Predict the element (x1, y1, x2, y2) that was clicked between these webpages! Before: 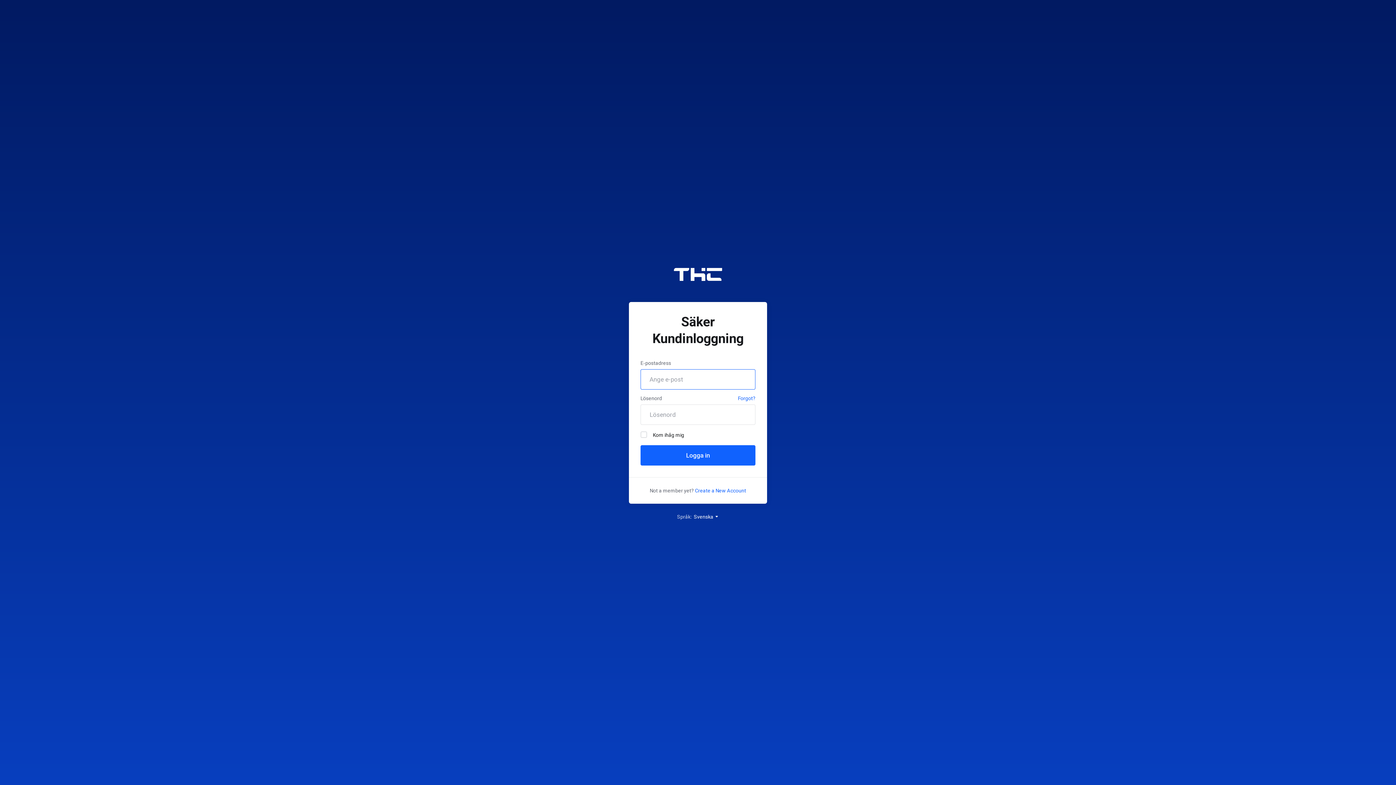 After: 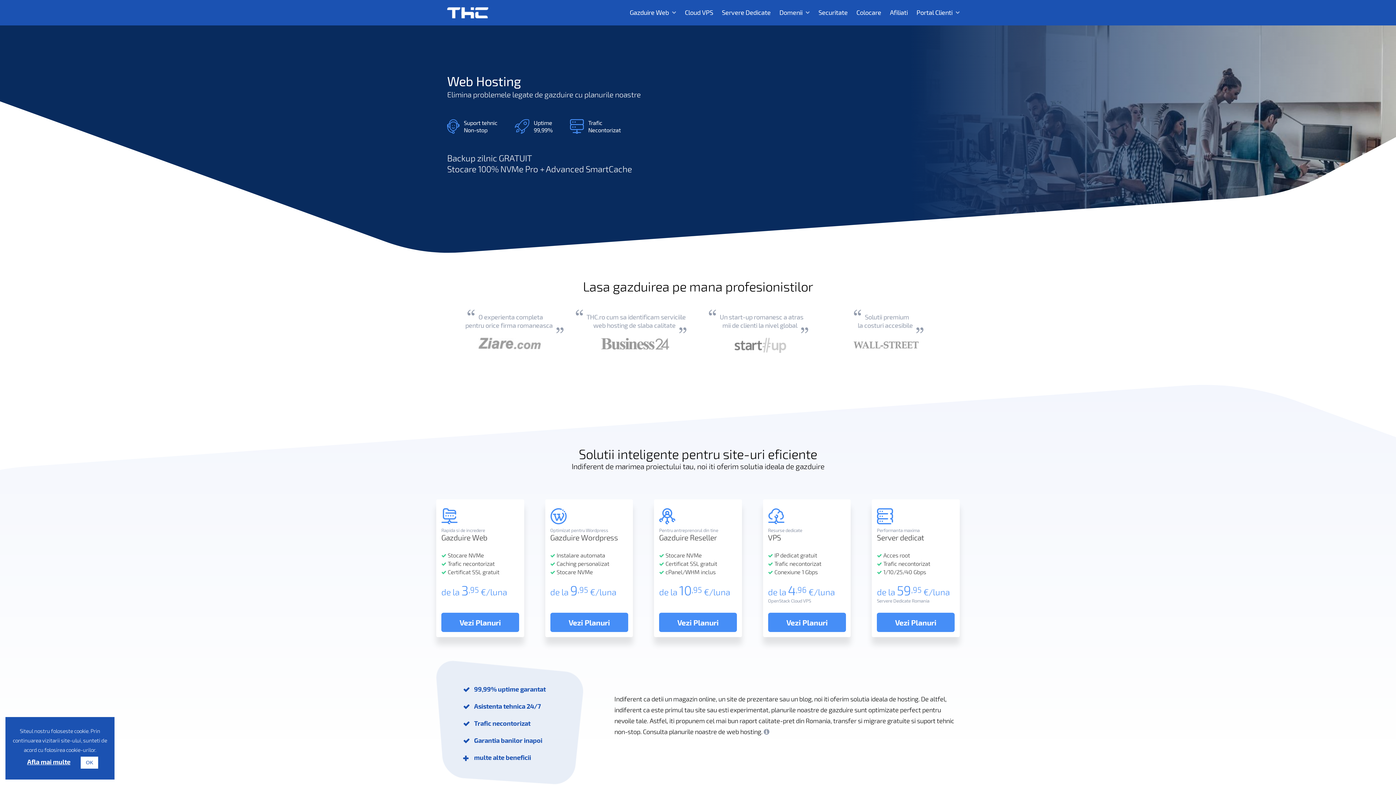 Action: bbox: (629, 264, 767, 284)